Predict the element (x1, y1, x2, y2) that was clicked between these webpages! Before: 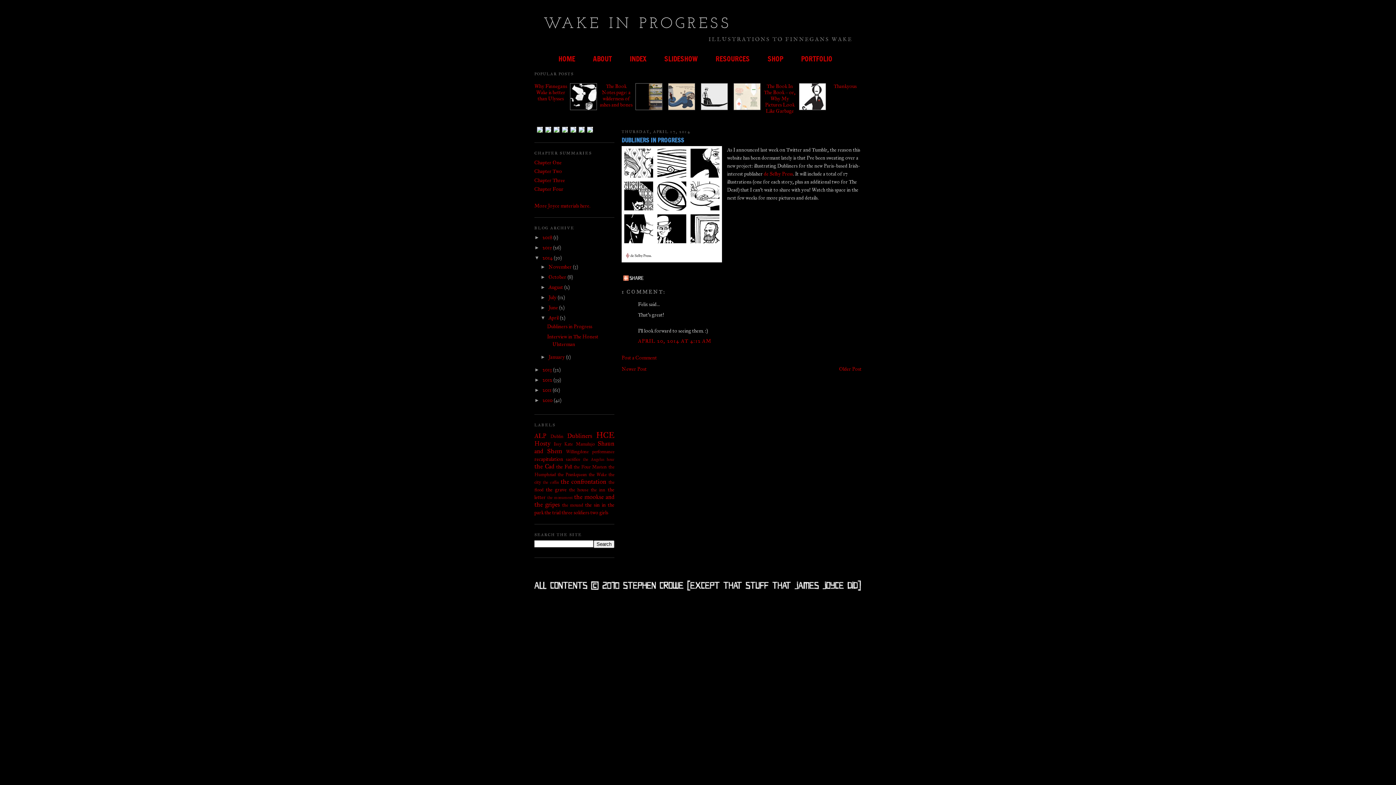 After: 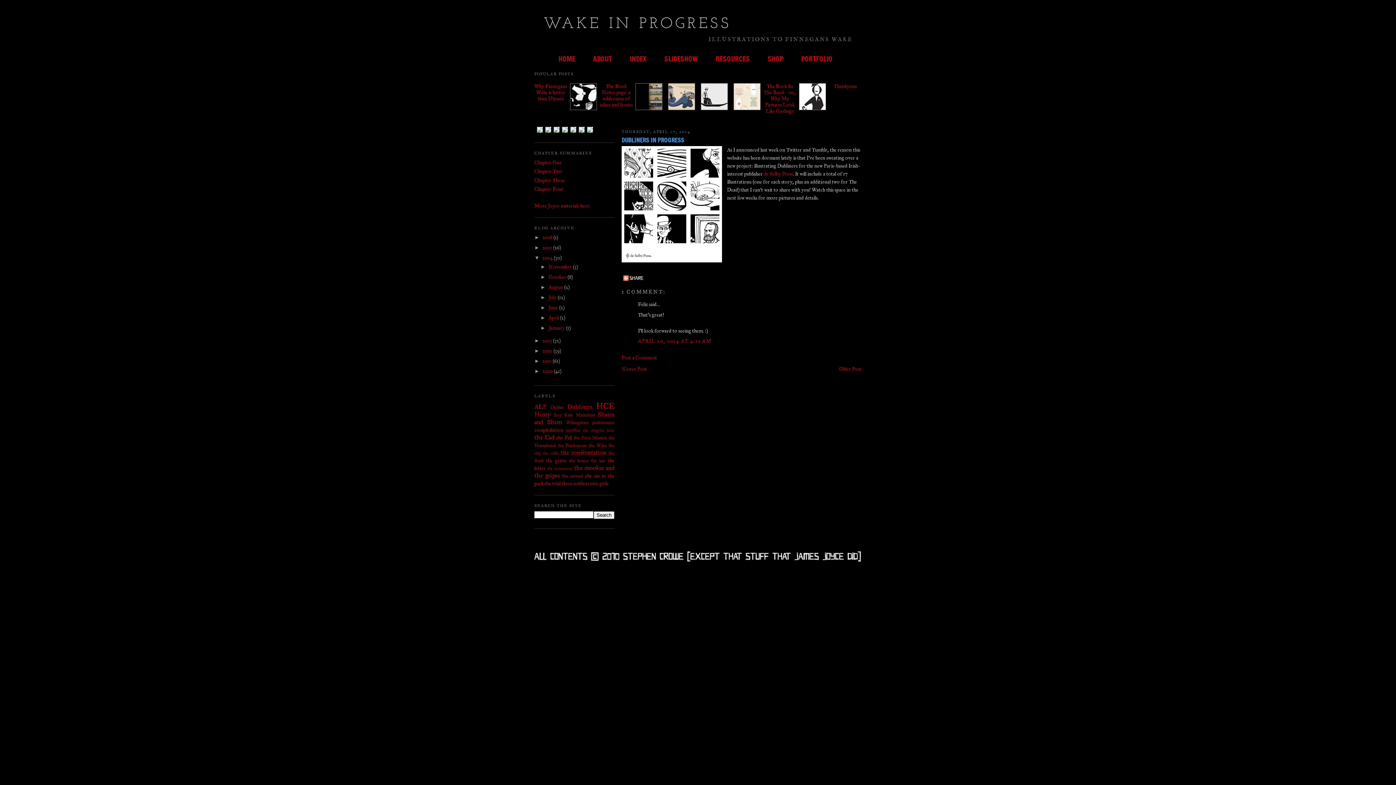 Action: label: ▼   bbox: (540, 314, 548, 320)